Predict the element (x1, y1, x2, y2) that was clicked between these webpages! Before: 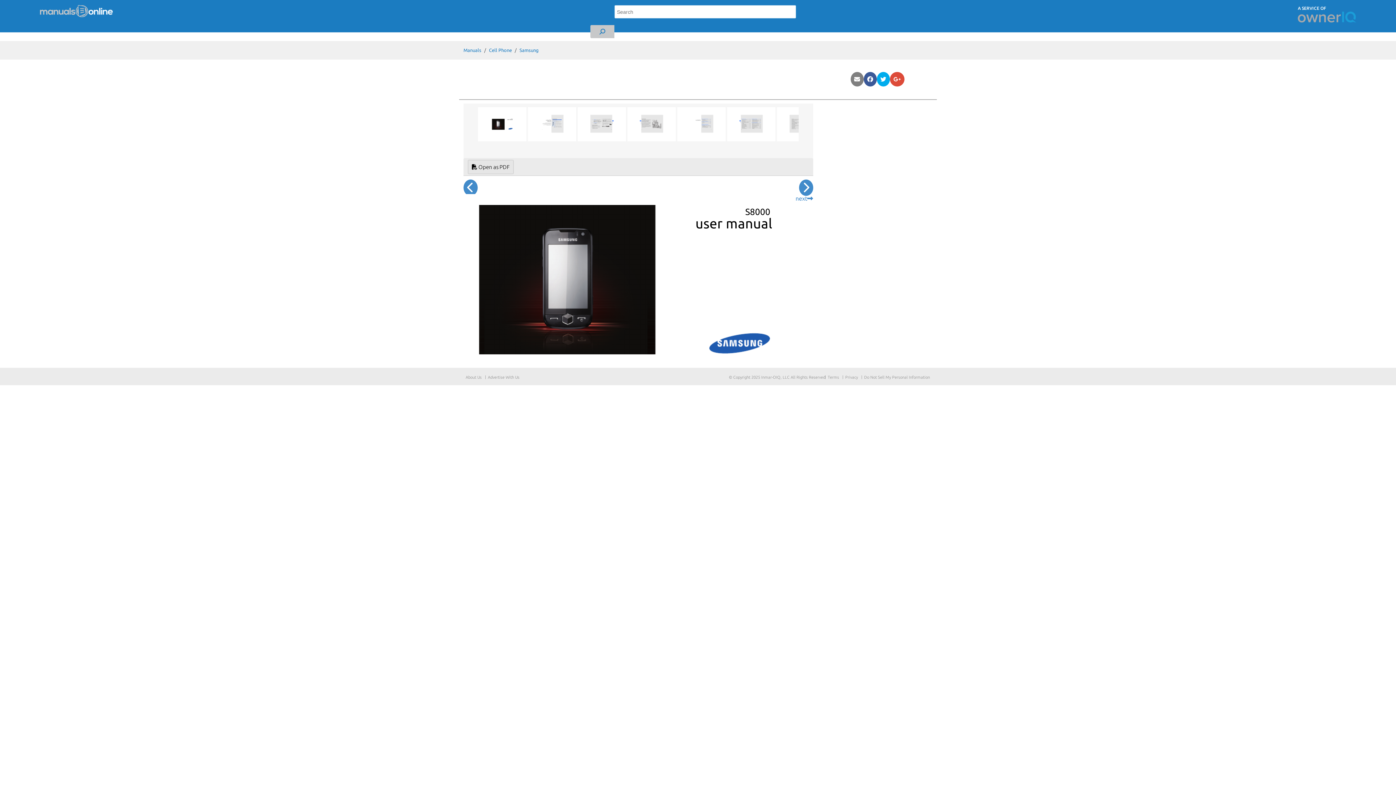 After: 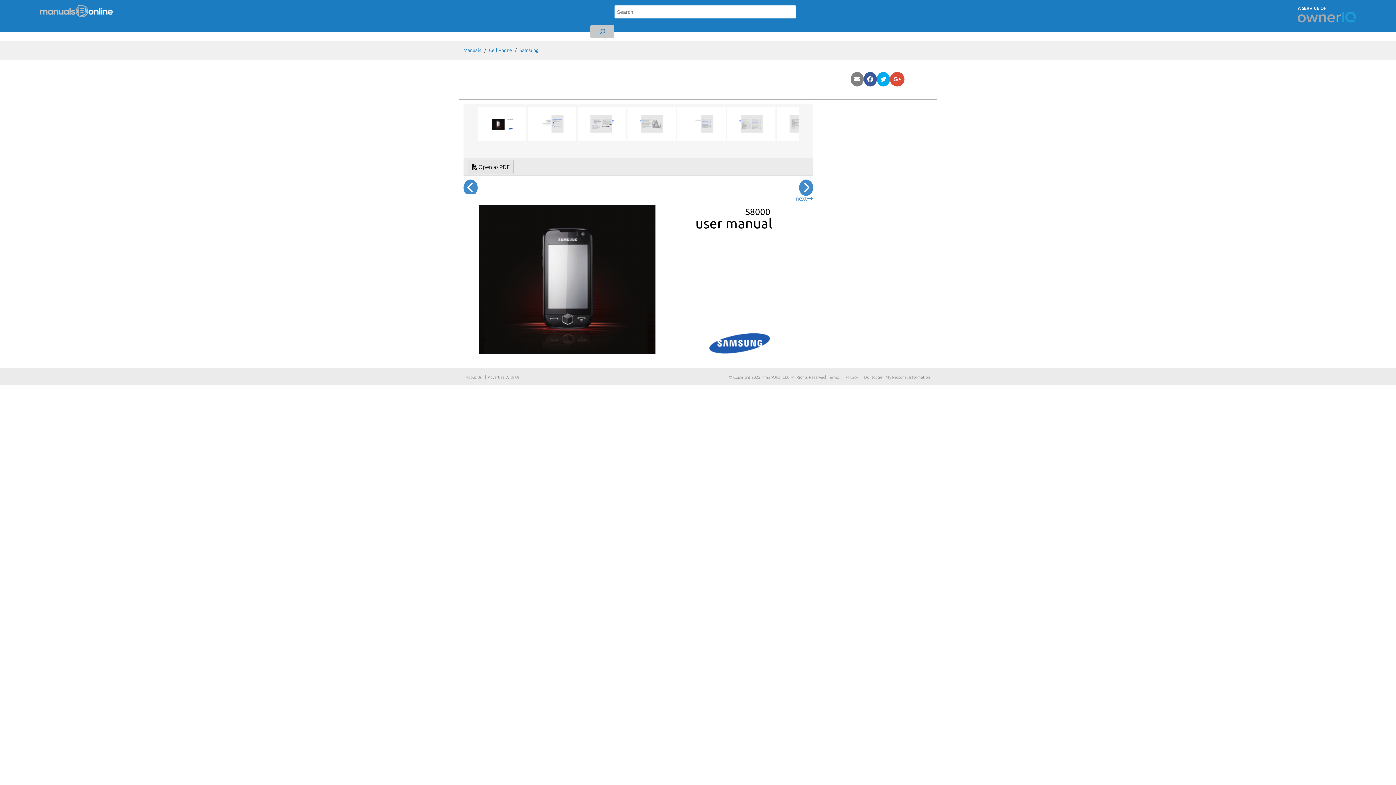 Action: bbox: (850, 76, 863, 82)